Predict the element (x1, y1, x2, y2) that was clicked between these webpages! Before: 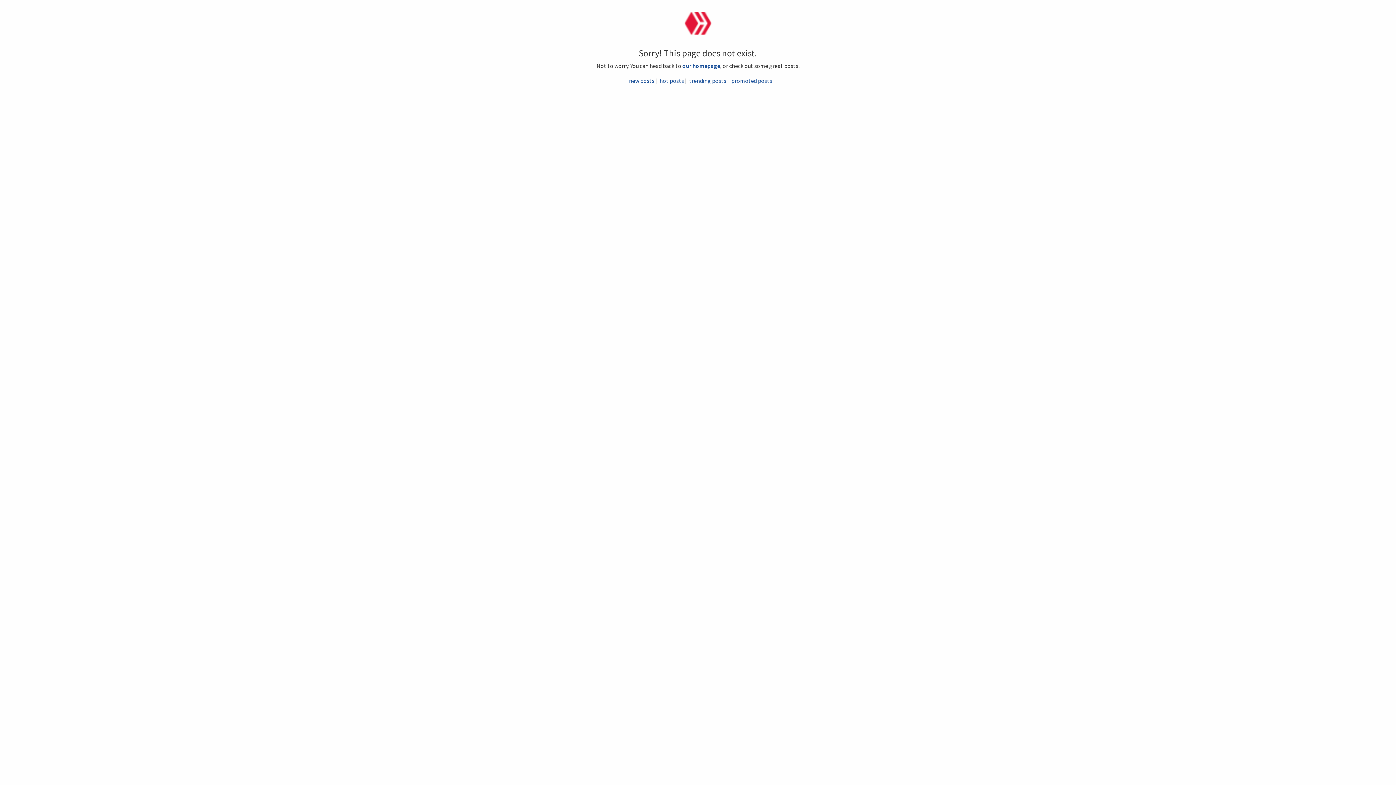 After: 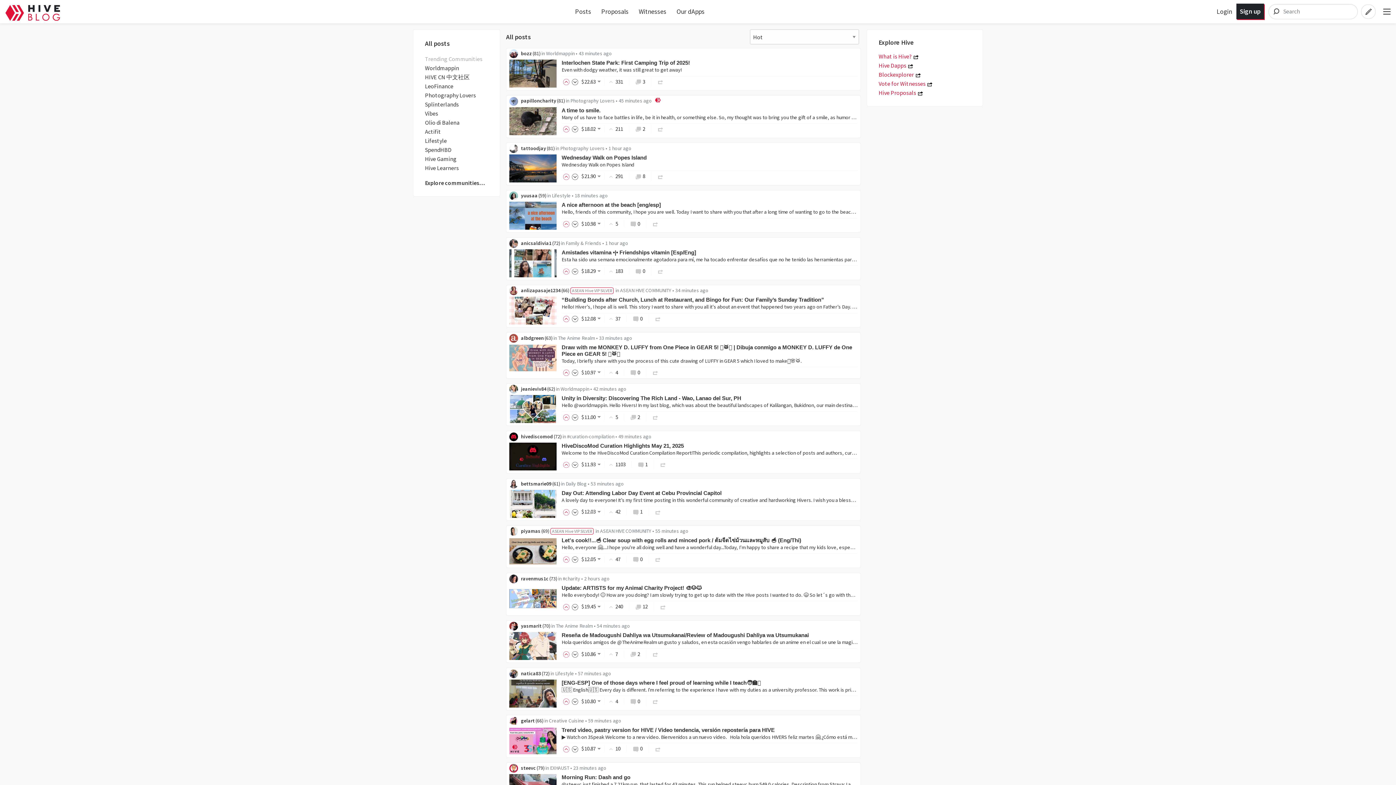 Action: bbox: (659, 76, 684, 84) label: hot posts